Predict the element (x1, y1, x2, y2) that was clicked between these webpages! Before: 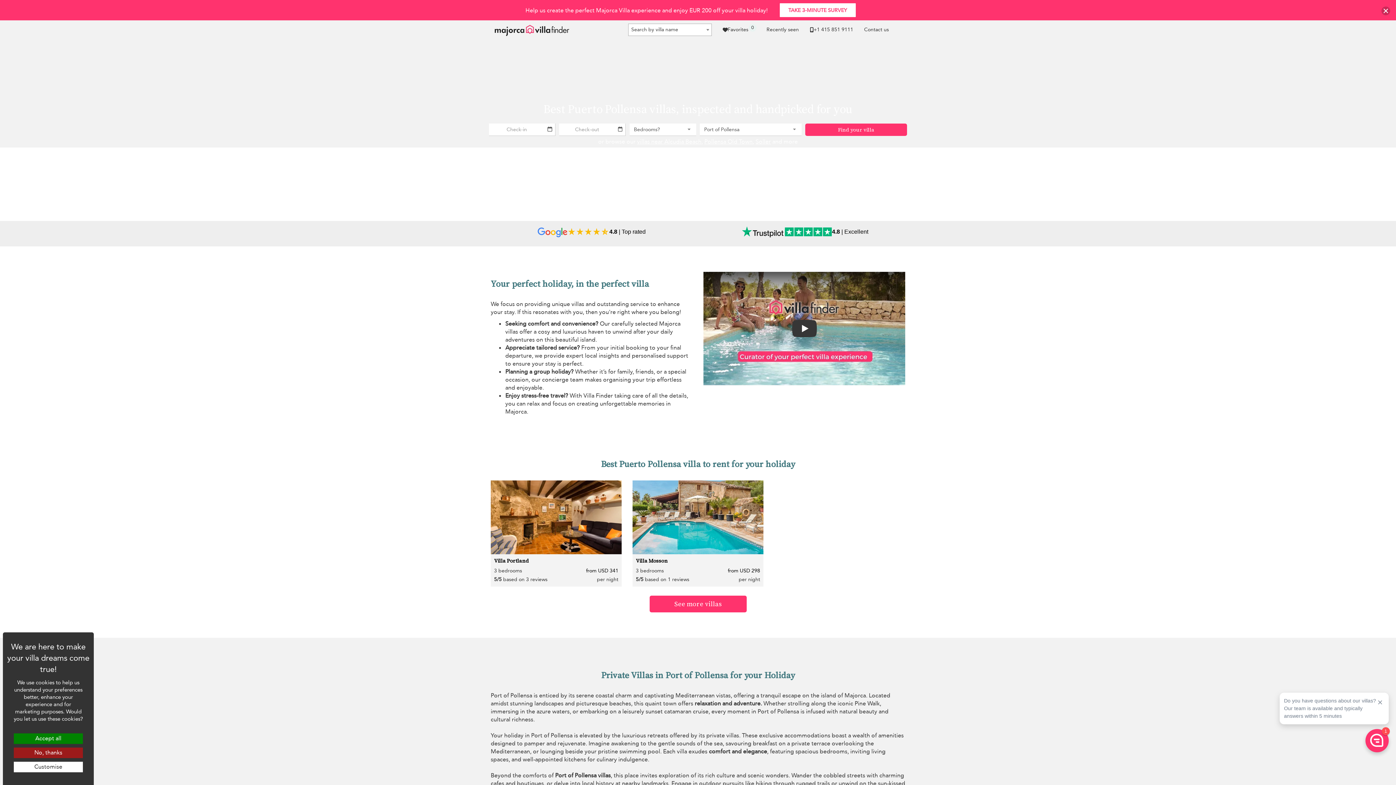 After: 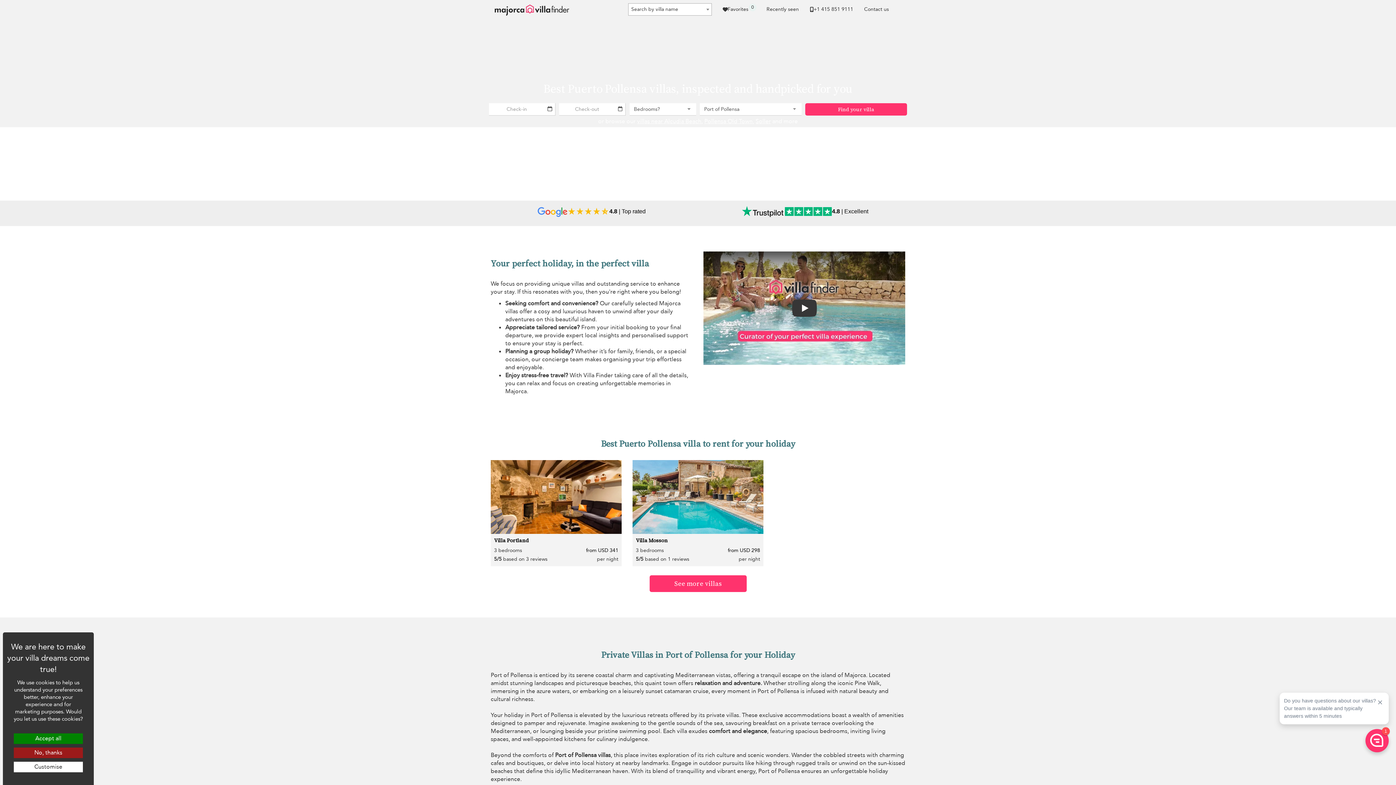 Action: bbox: (1381, 5, 1390, 17) label: close banner